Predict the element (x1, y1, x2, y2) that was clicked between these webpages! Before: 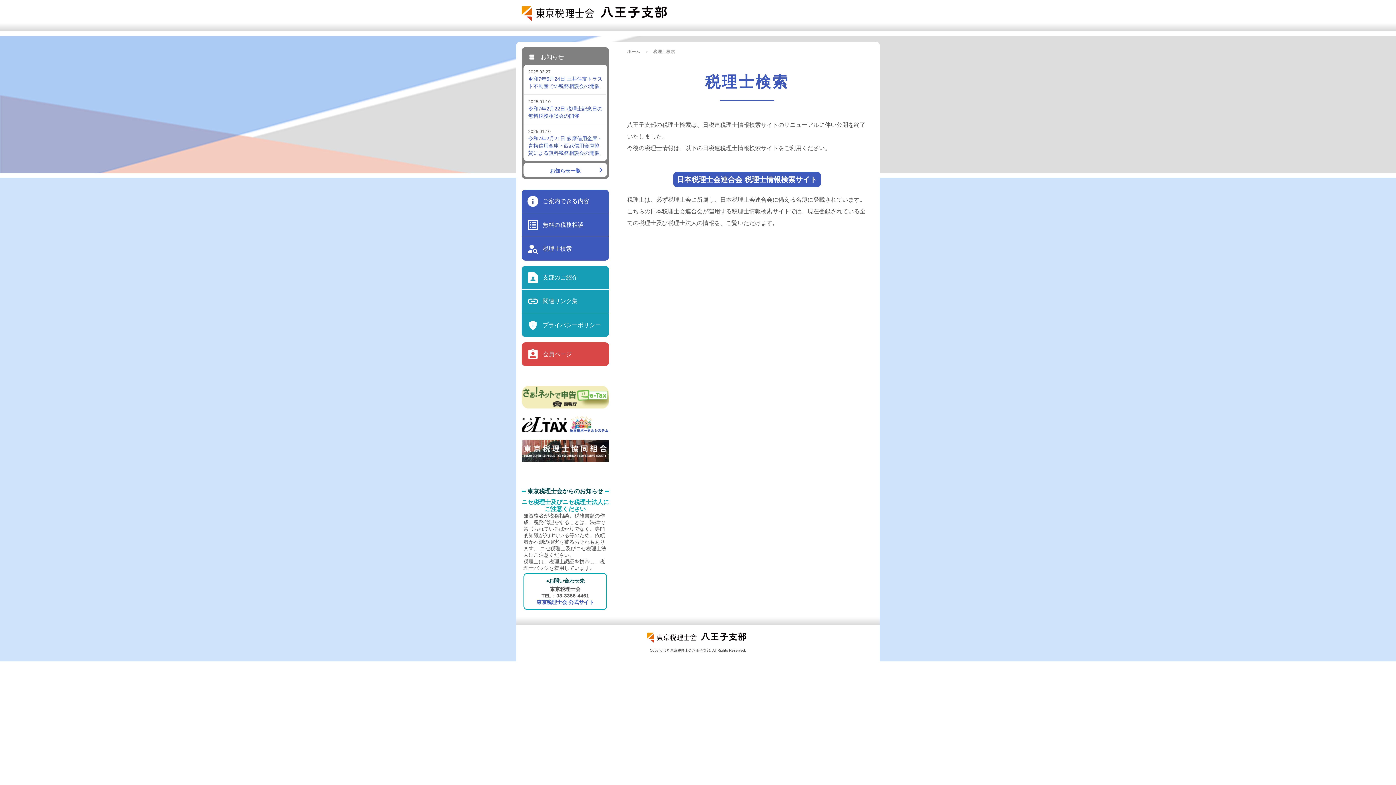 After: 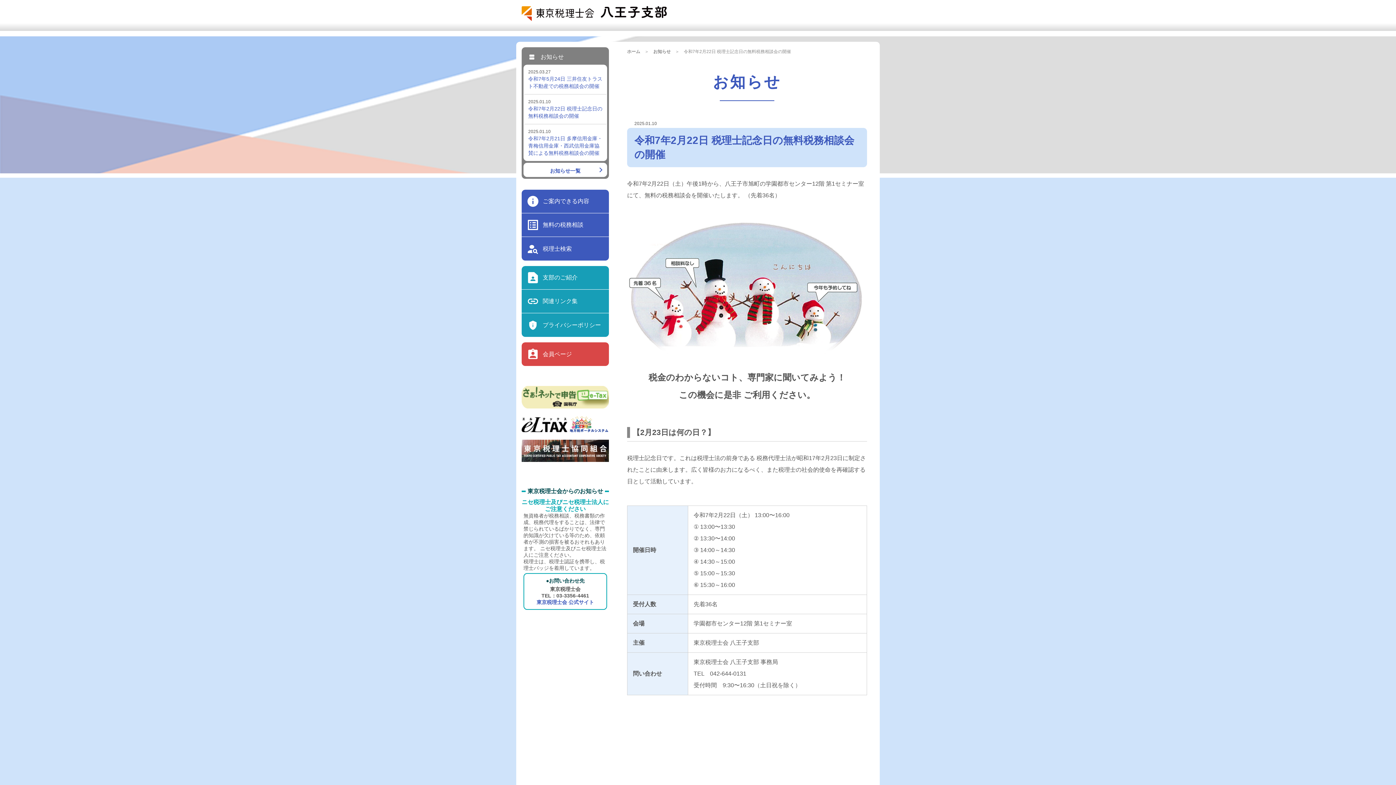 Action: label: 2025.01.10
令和7年2月22日 税理士記念日の無料税務相談会の開催 bbox: (528, 98, 602, 119)